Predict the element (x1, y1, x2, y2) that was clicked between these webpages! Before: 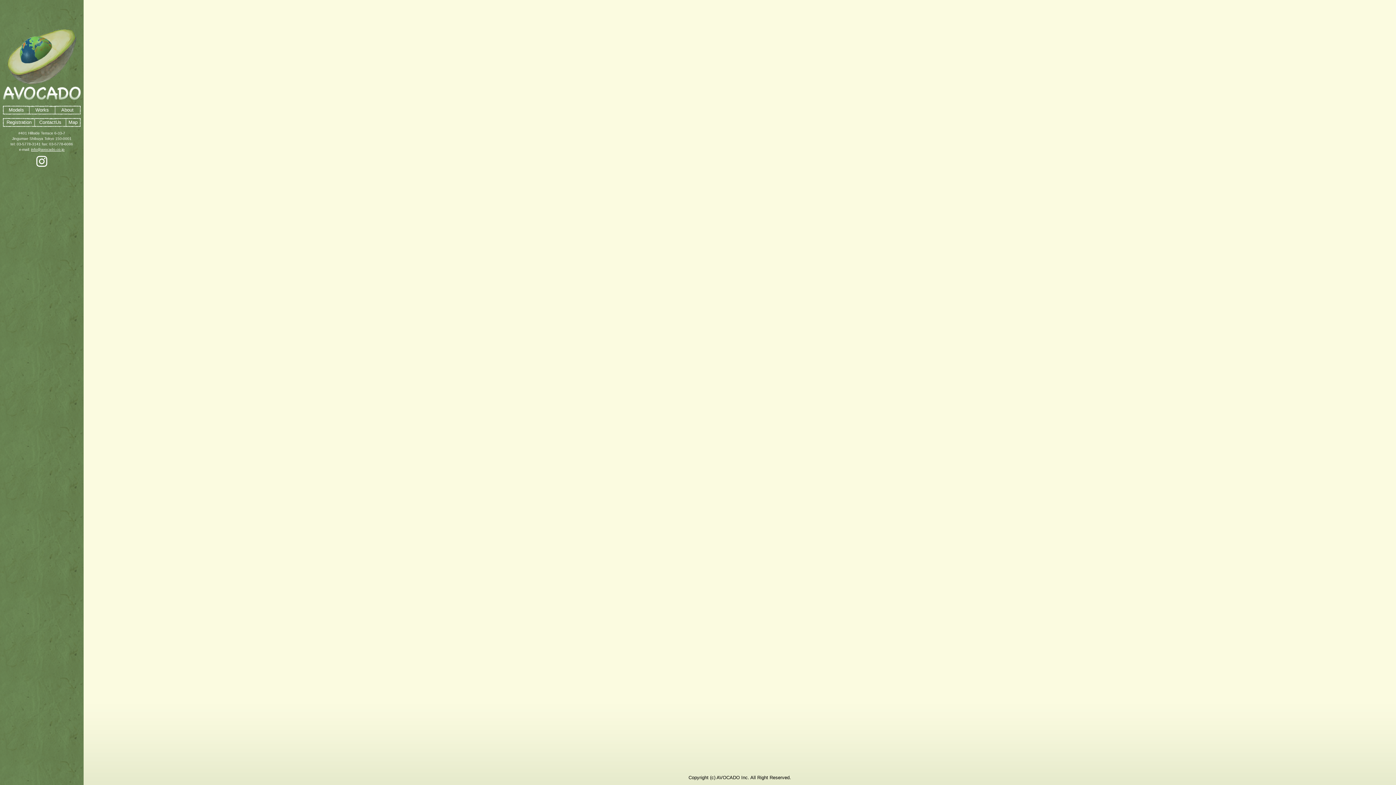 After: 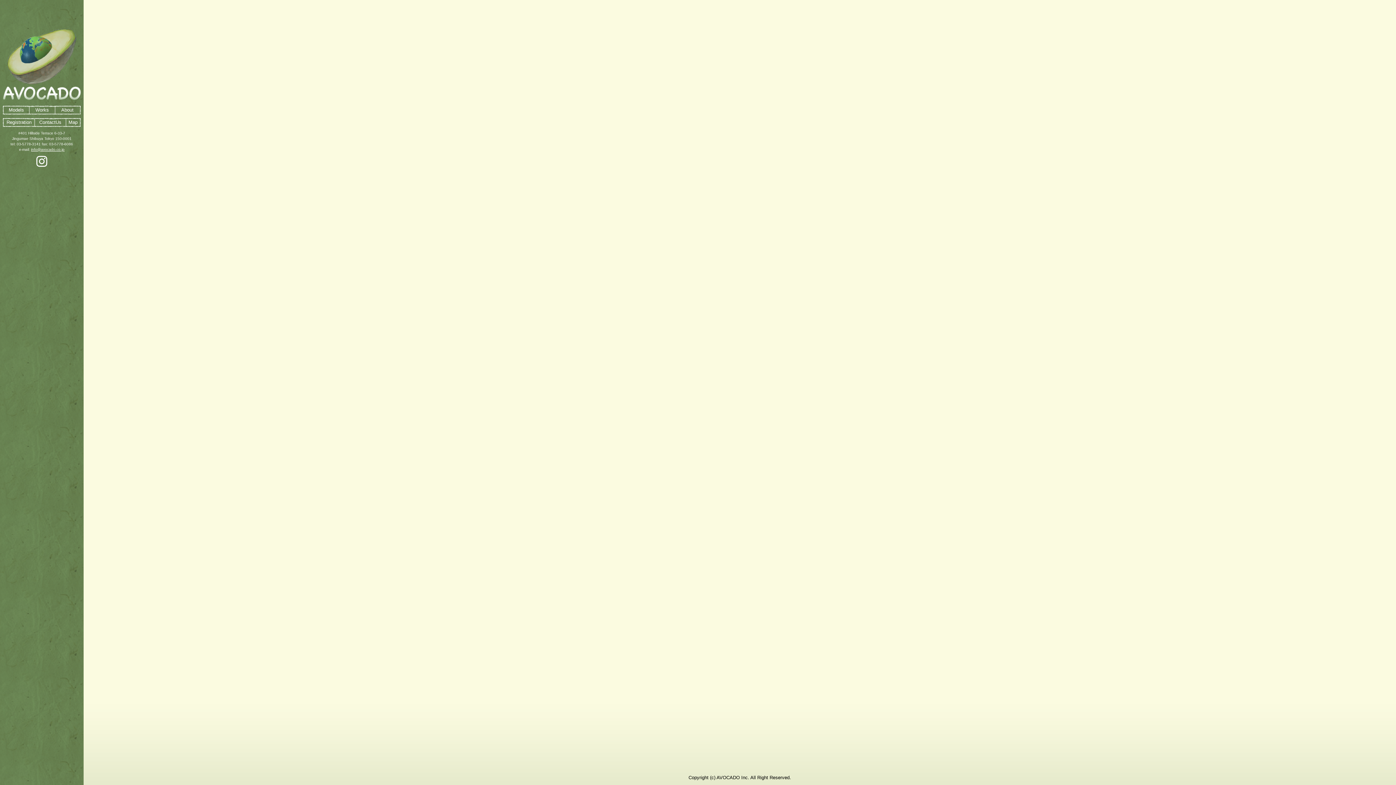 Action: bbox: (31, 147, 64, 151) label: info@avocado.co.jp